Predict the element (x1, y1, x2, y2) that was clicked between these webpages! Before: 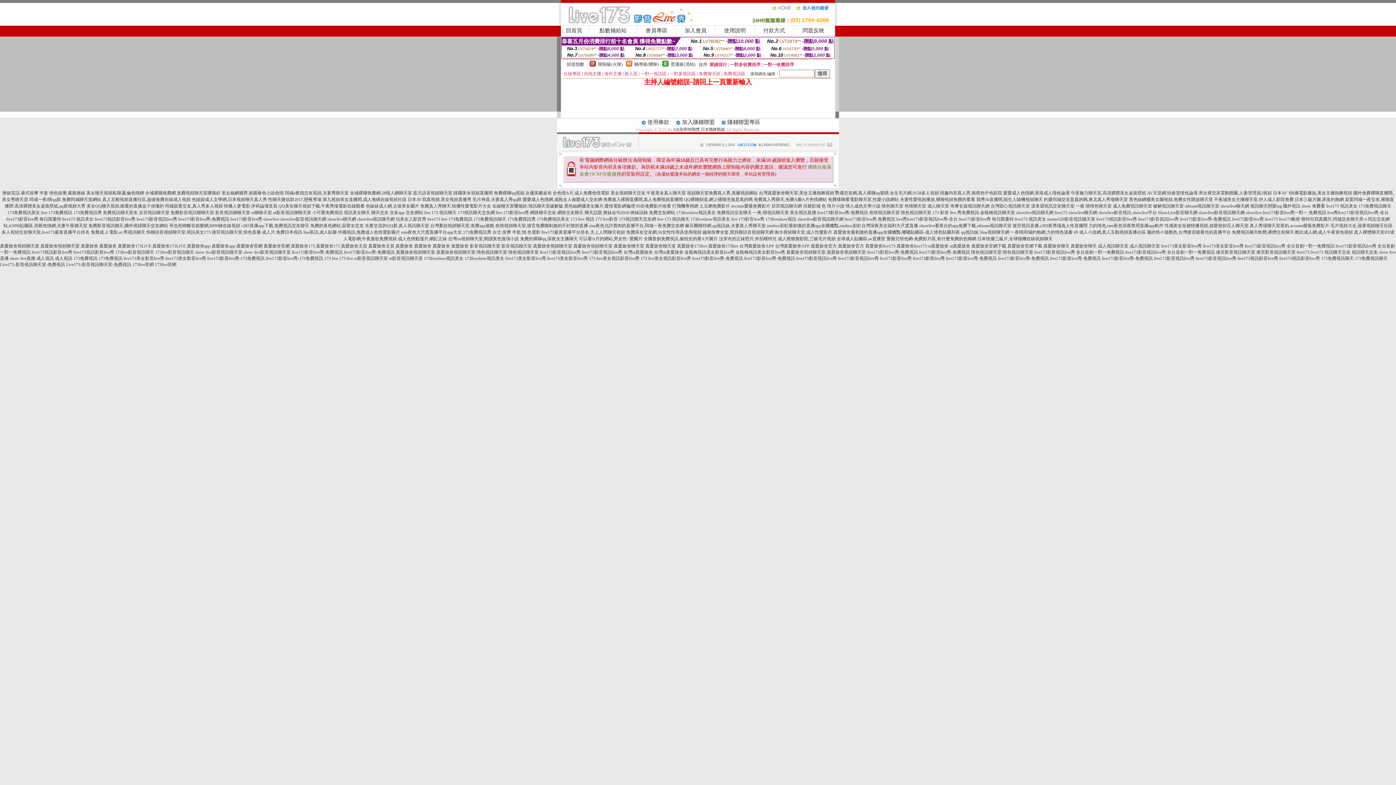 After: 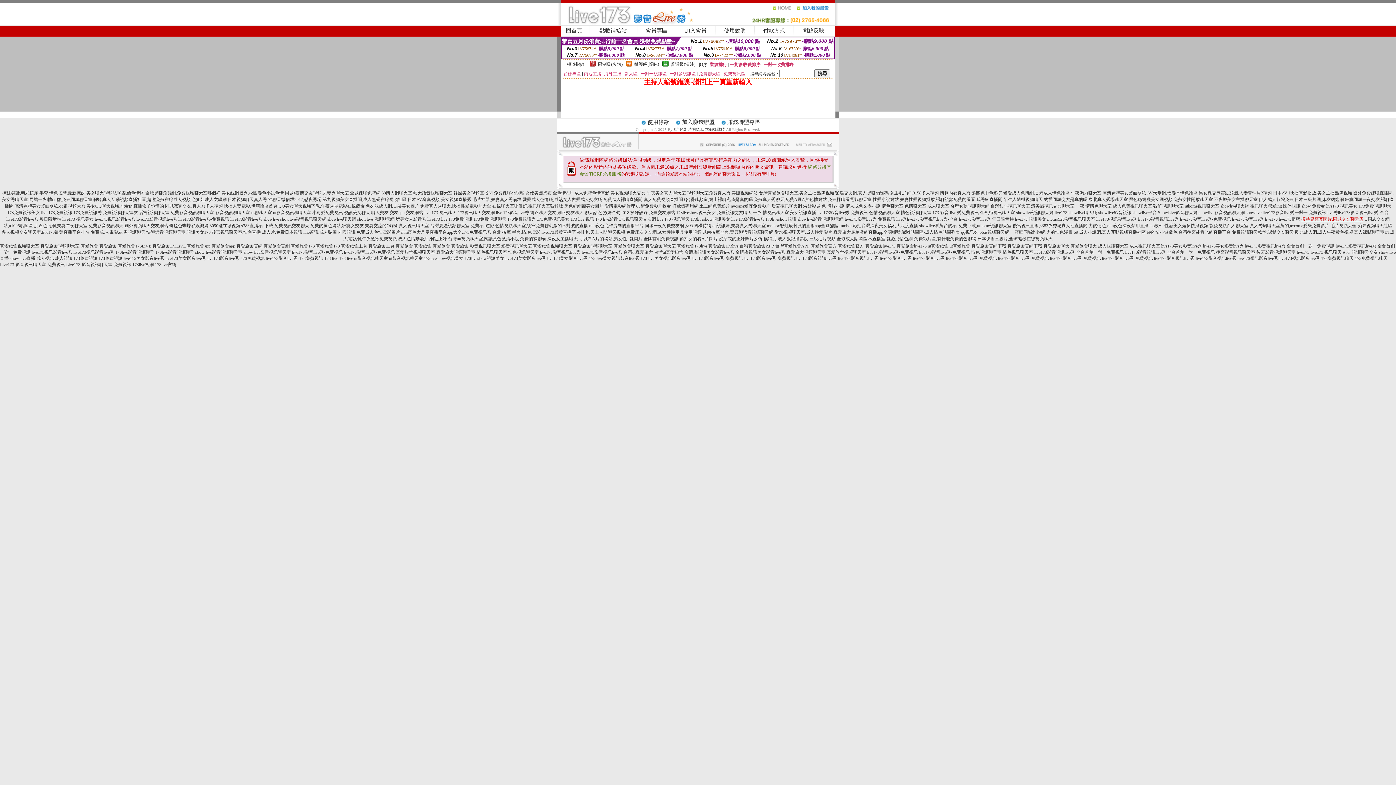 Action: label: 模特兒寫真圖片,同城交友聊天房 bbox: (1301, 216, 1363, 221)